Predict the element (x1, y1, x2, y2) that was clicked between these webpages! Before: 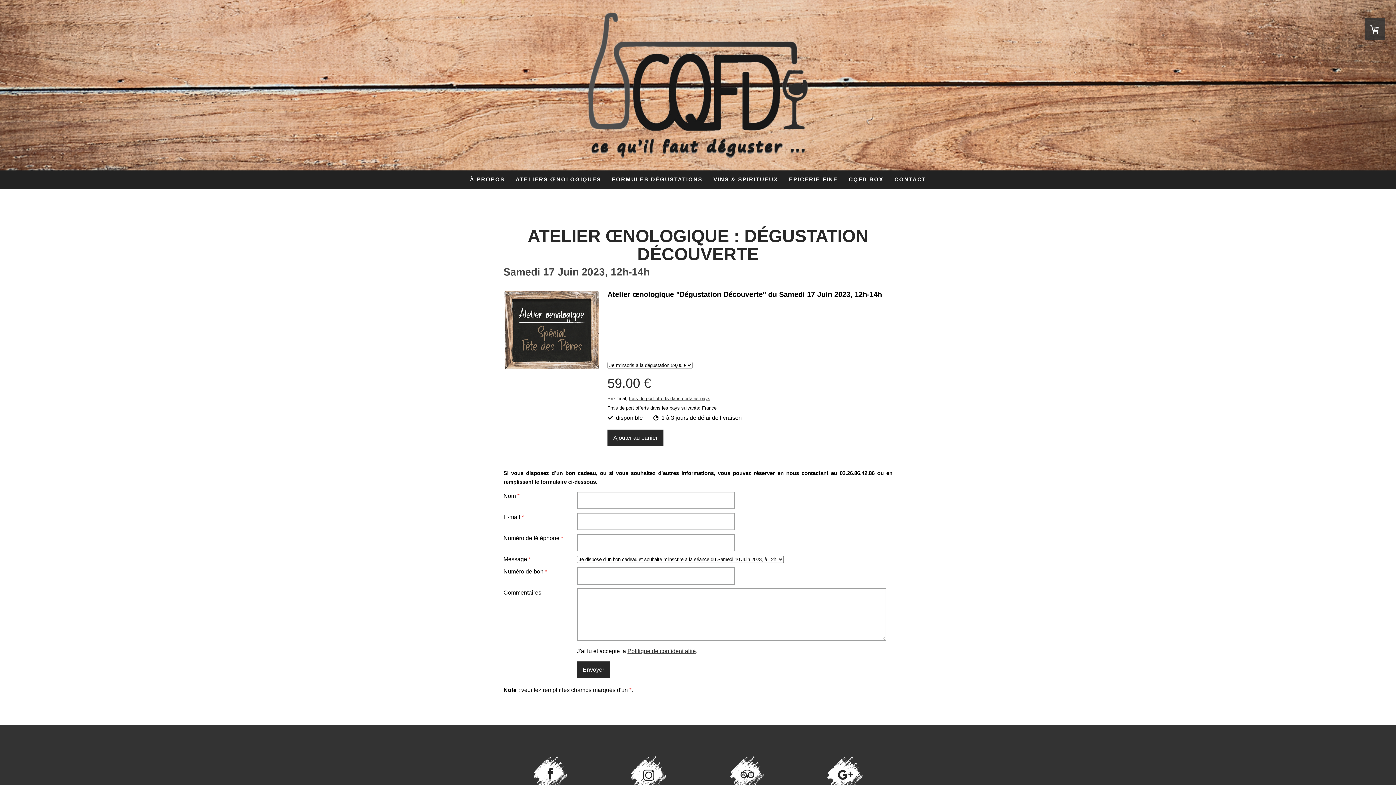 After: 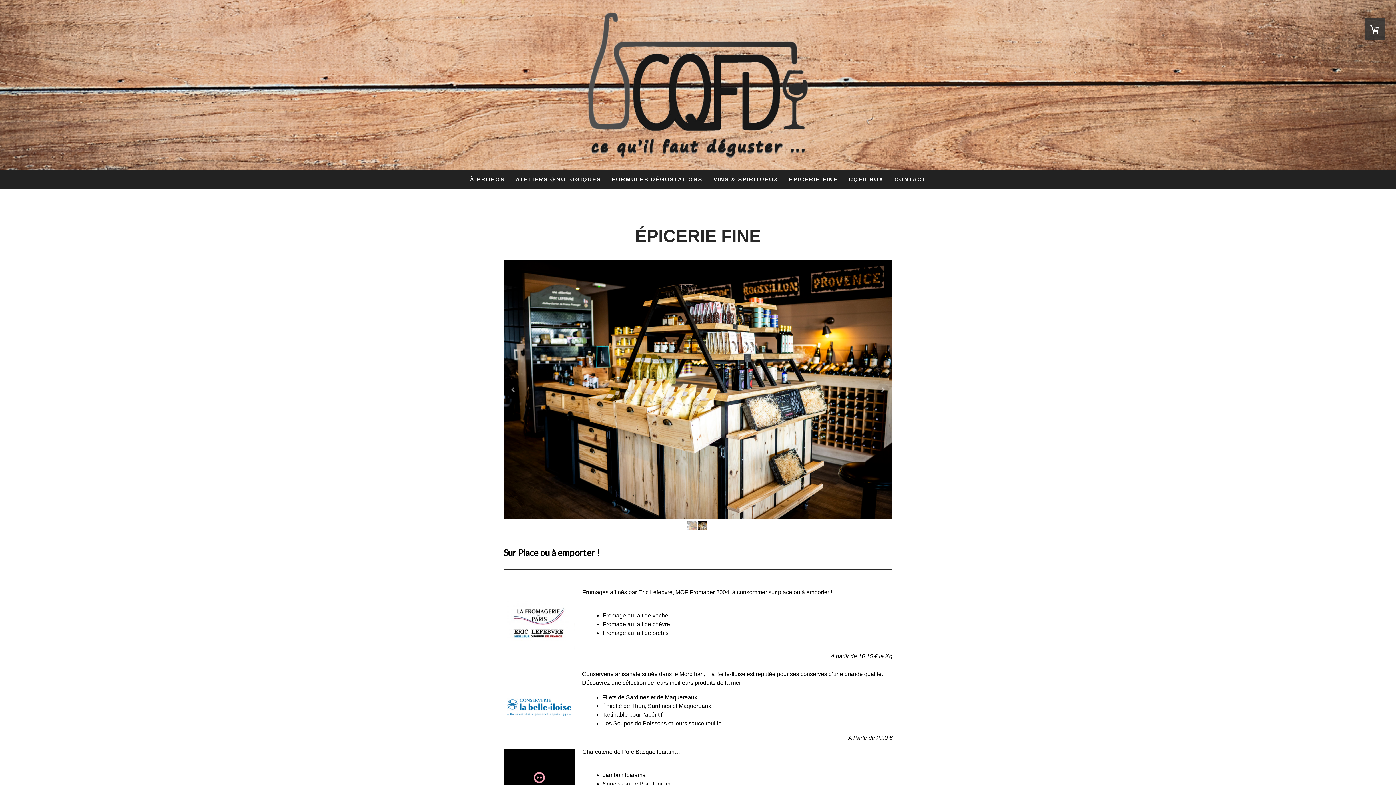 Action: label: EPICERIE FINE bbox: (783, 170, 843, 188)